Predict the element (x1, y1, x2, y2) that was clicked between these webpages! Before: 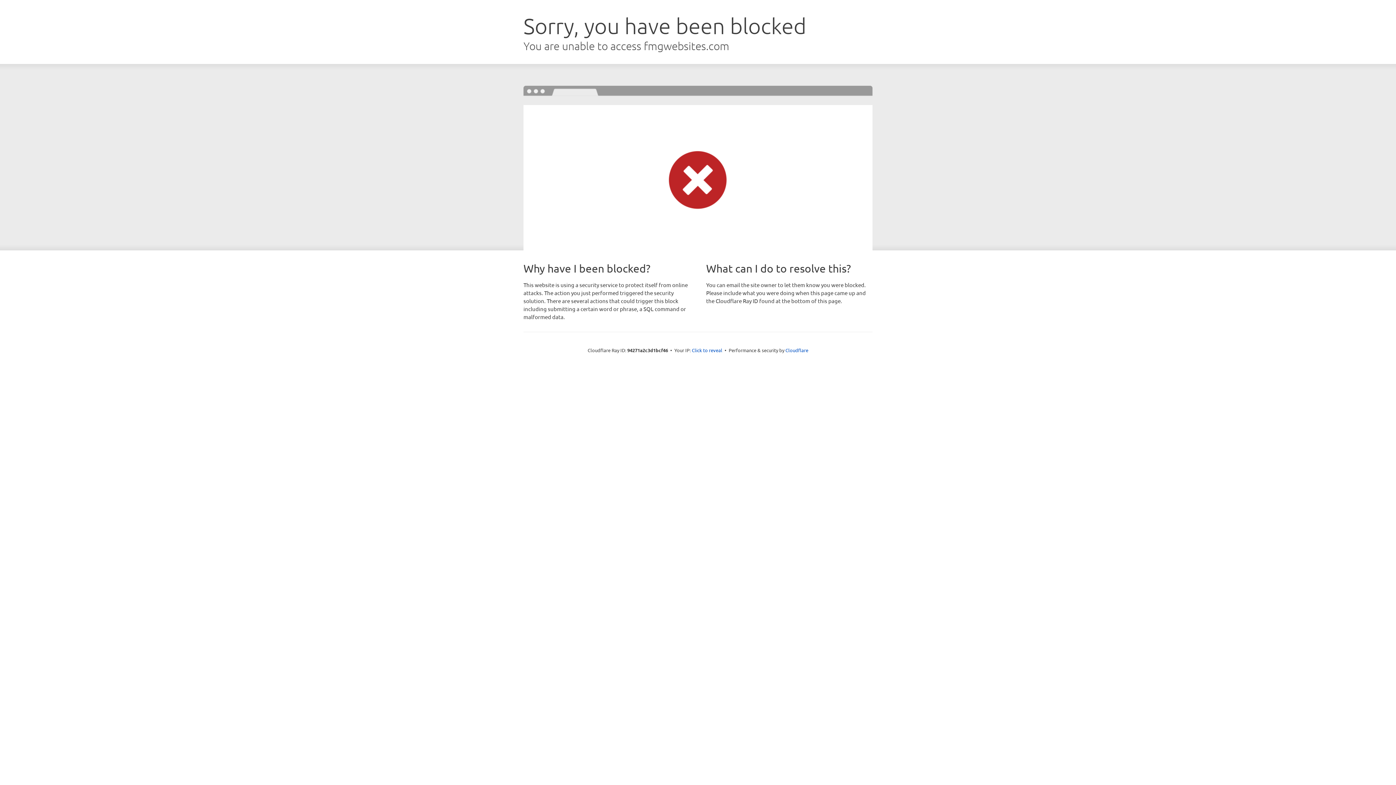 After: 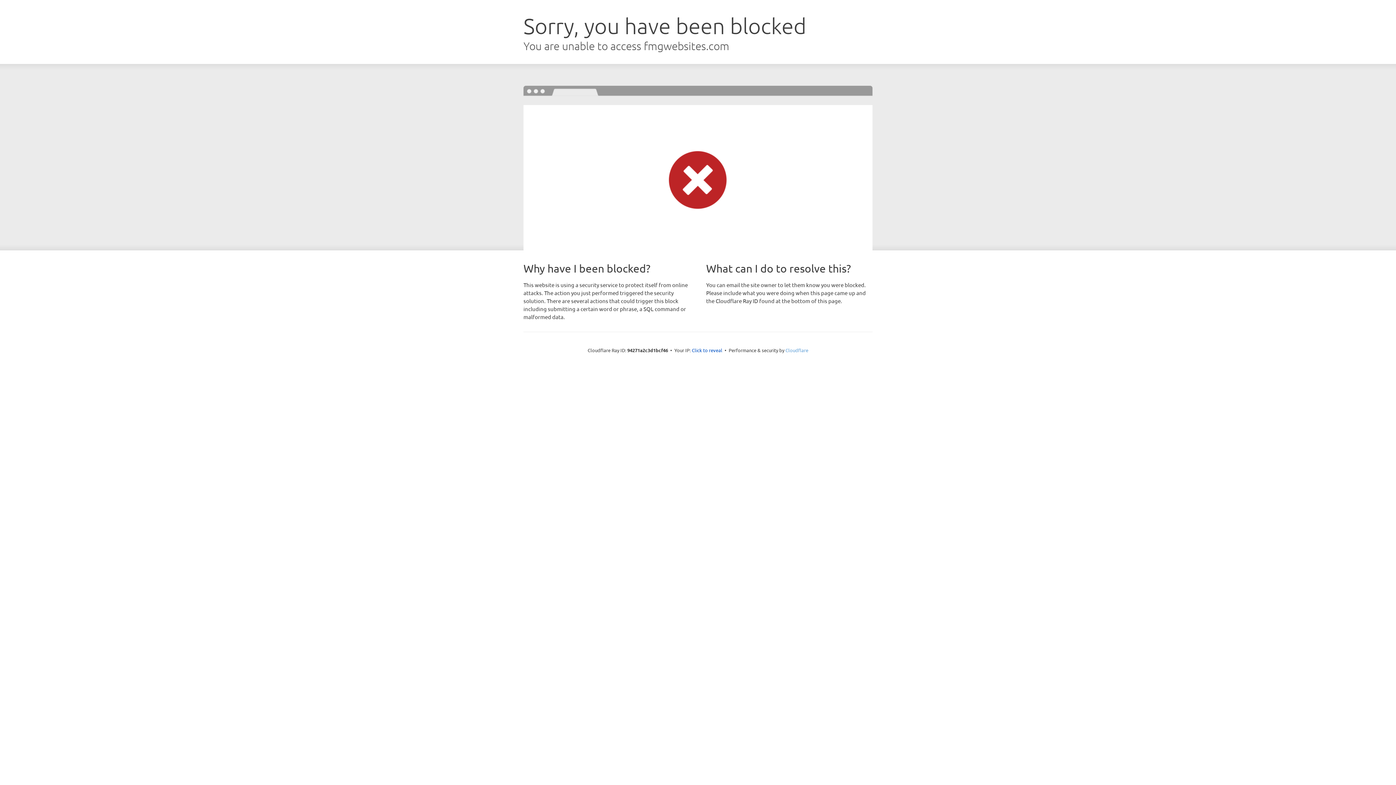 Action: label: Cloudflare bbox: (785, 347, 808, 353)